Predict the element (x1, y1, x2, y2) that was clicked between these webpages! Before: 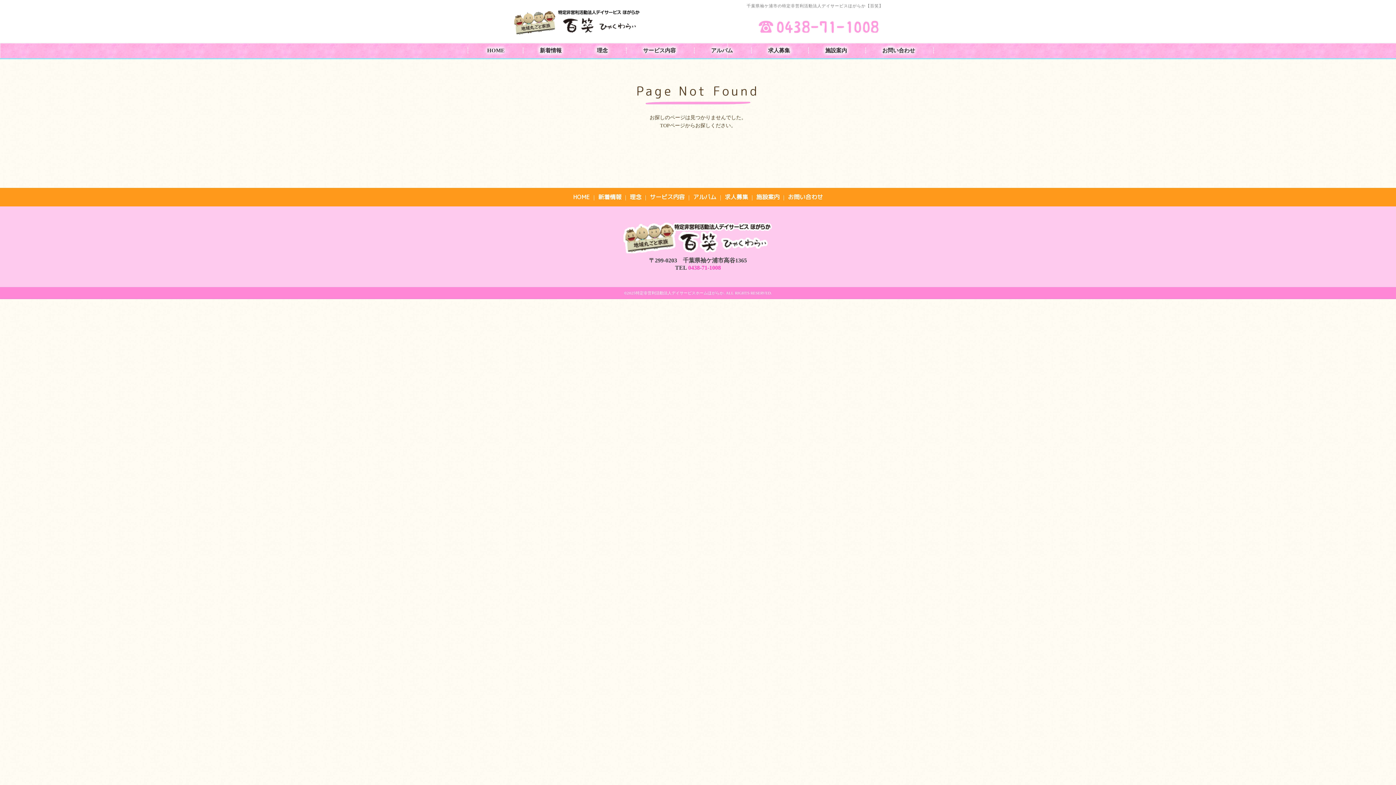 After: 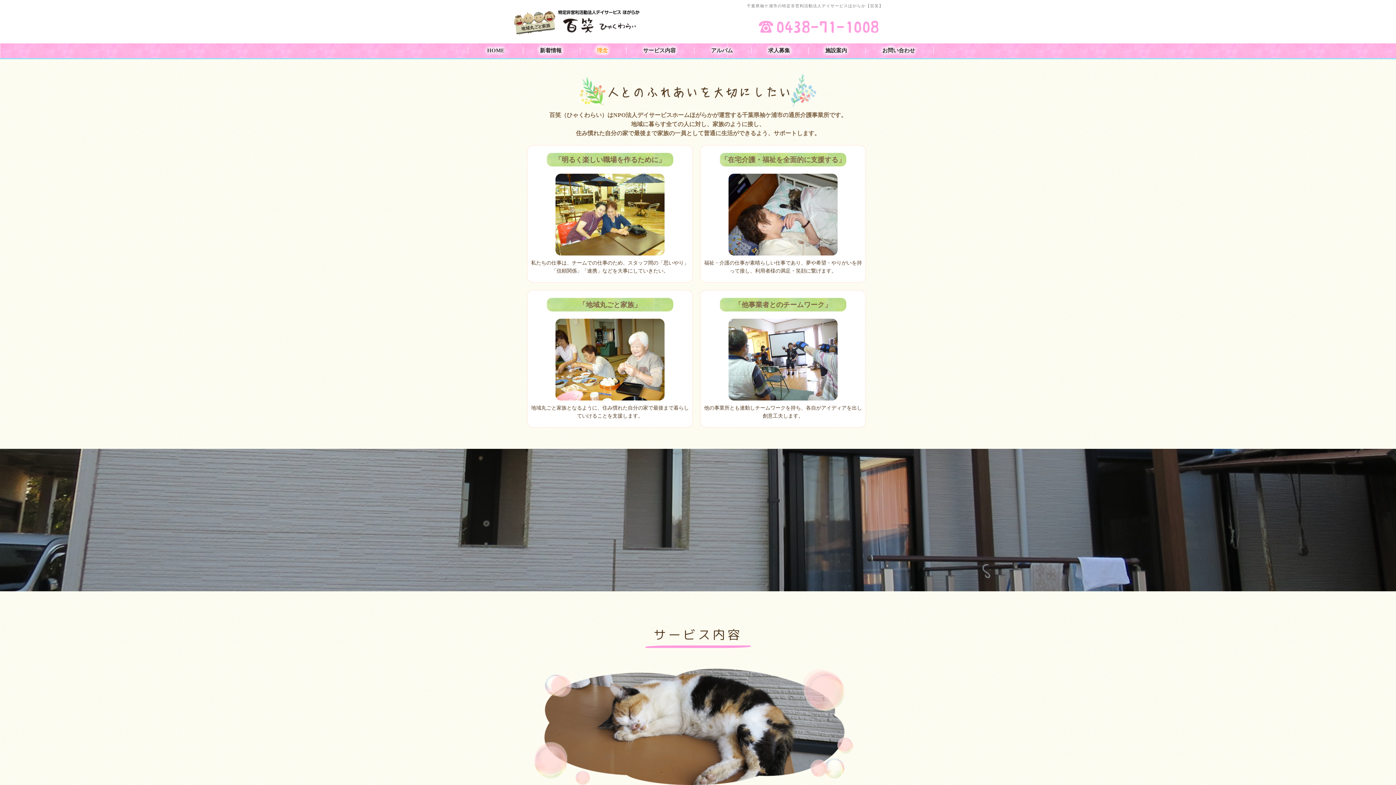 Action: label: 理念 bbox: (630, 193, 641, 201)